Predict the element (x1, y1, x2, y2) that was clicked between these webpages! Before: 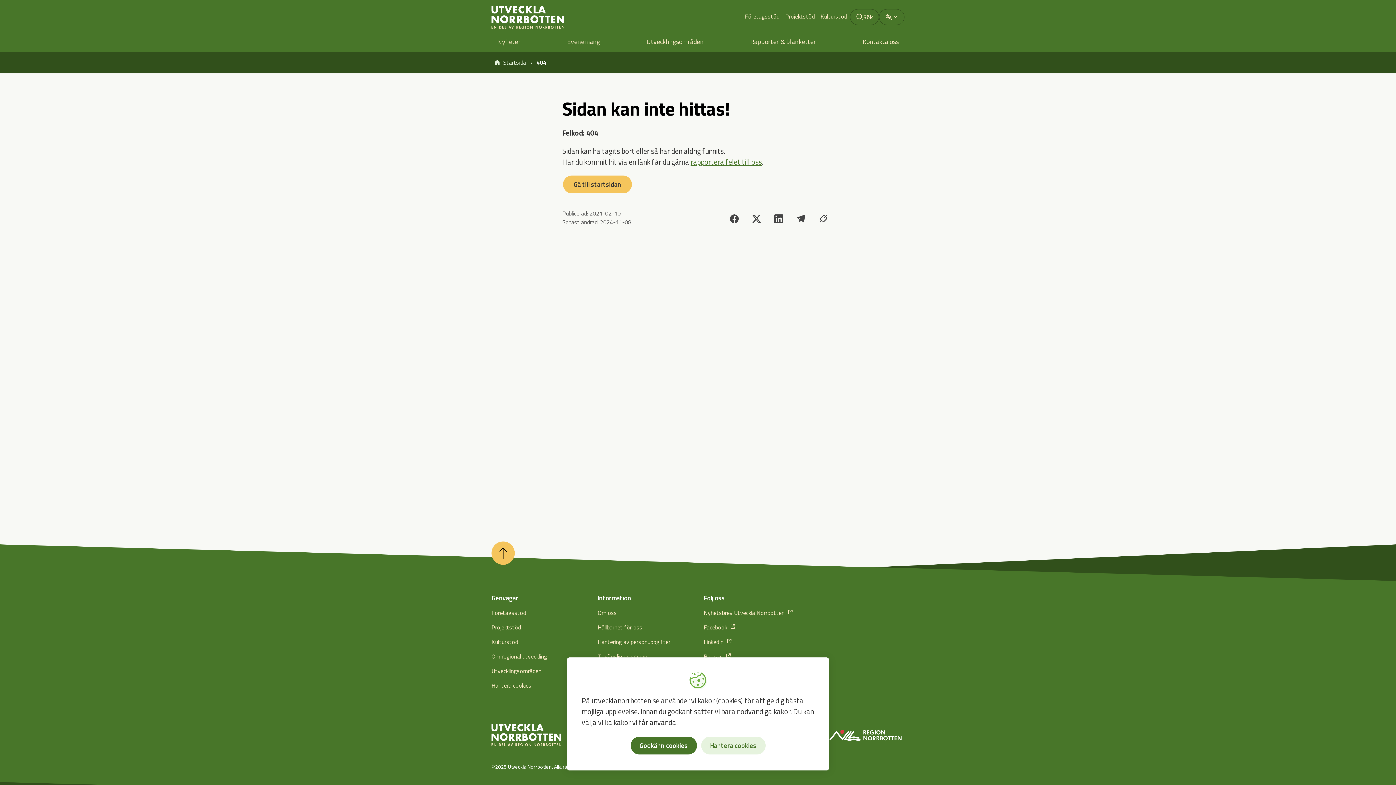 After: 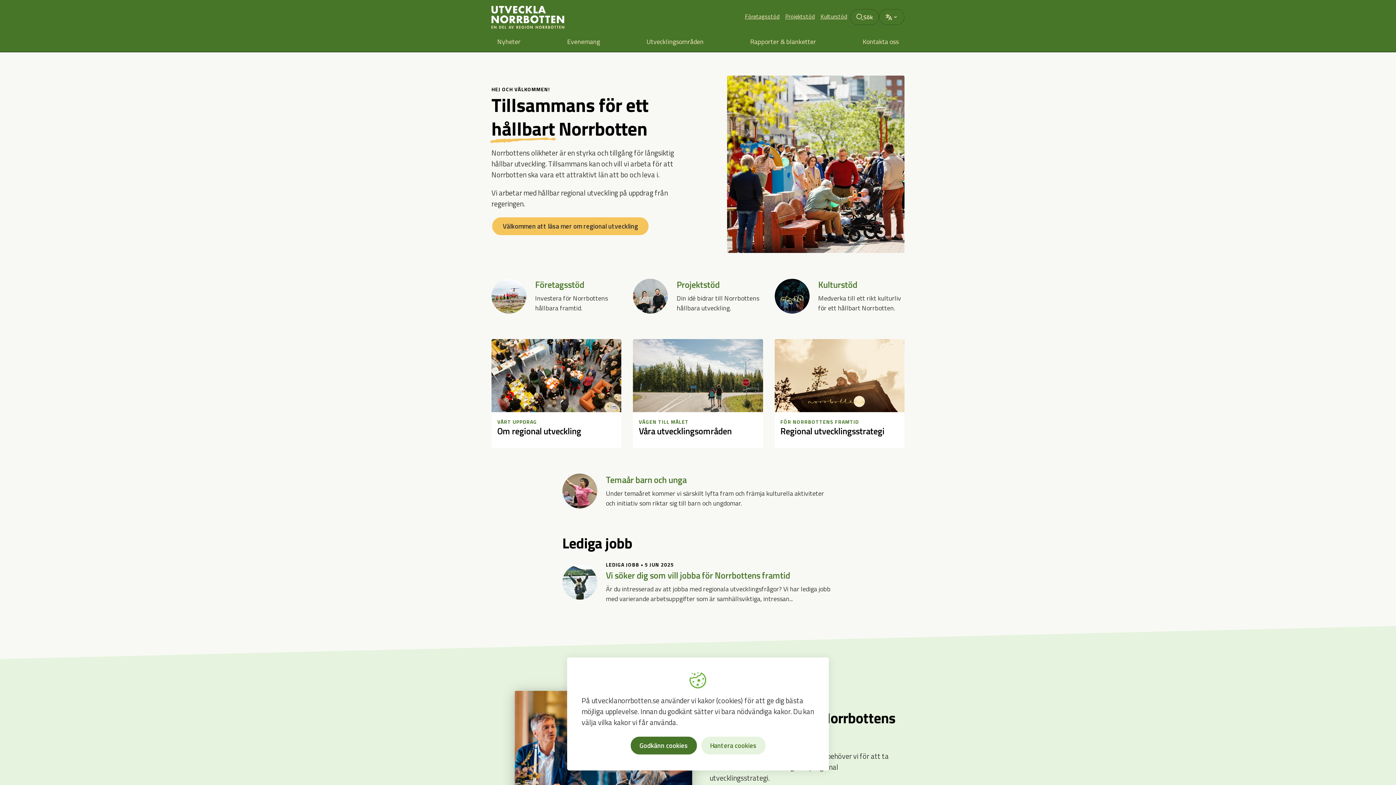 Action: label: Gå till startsidan bbox: (563, 175, 631, 193)